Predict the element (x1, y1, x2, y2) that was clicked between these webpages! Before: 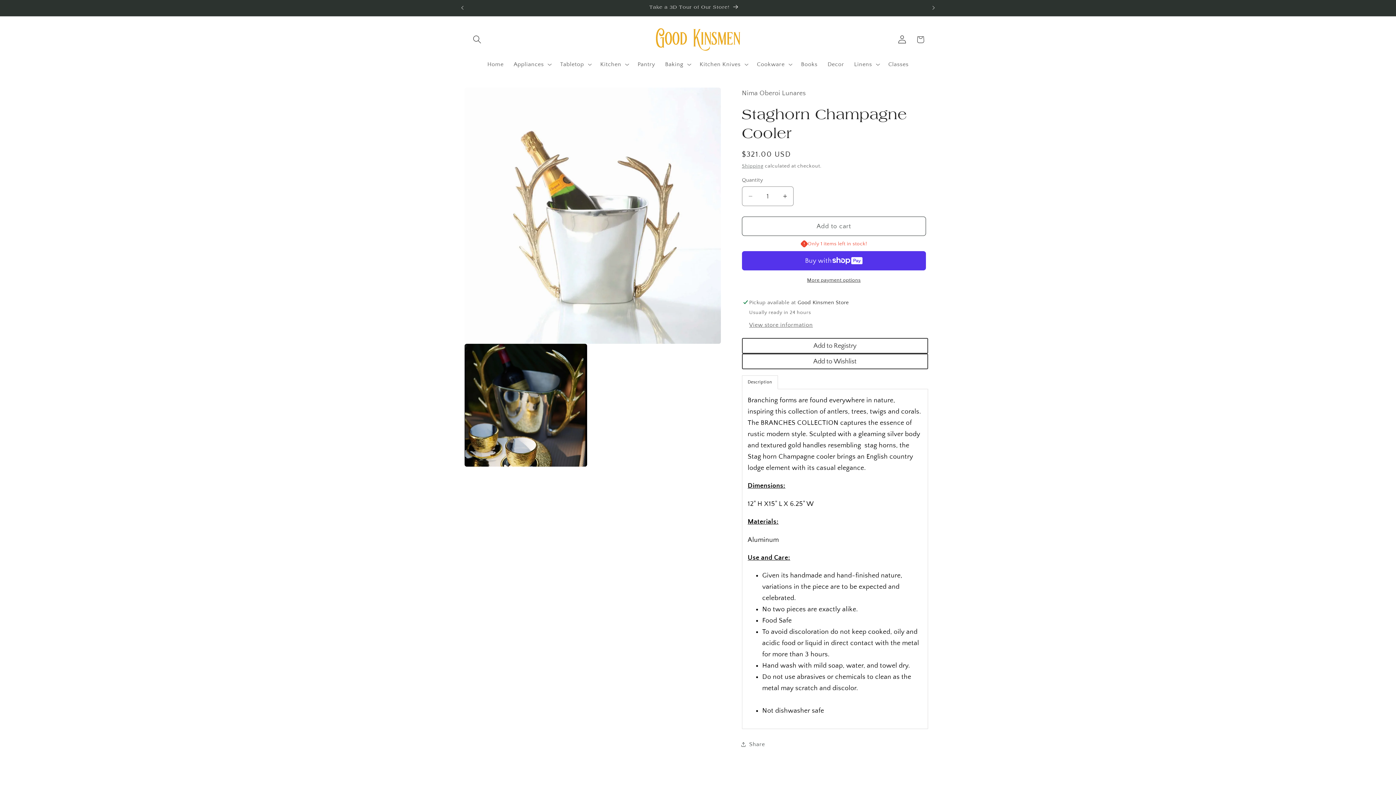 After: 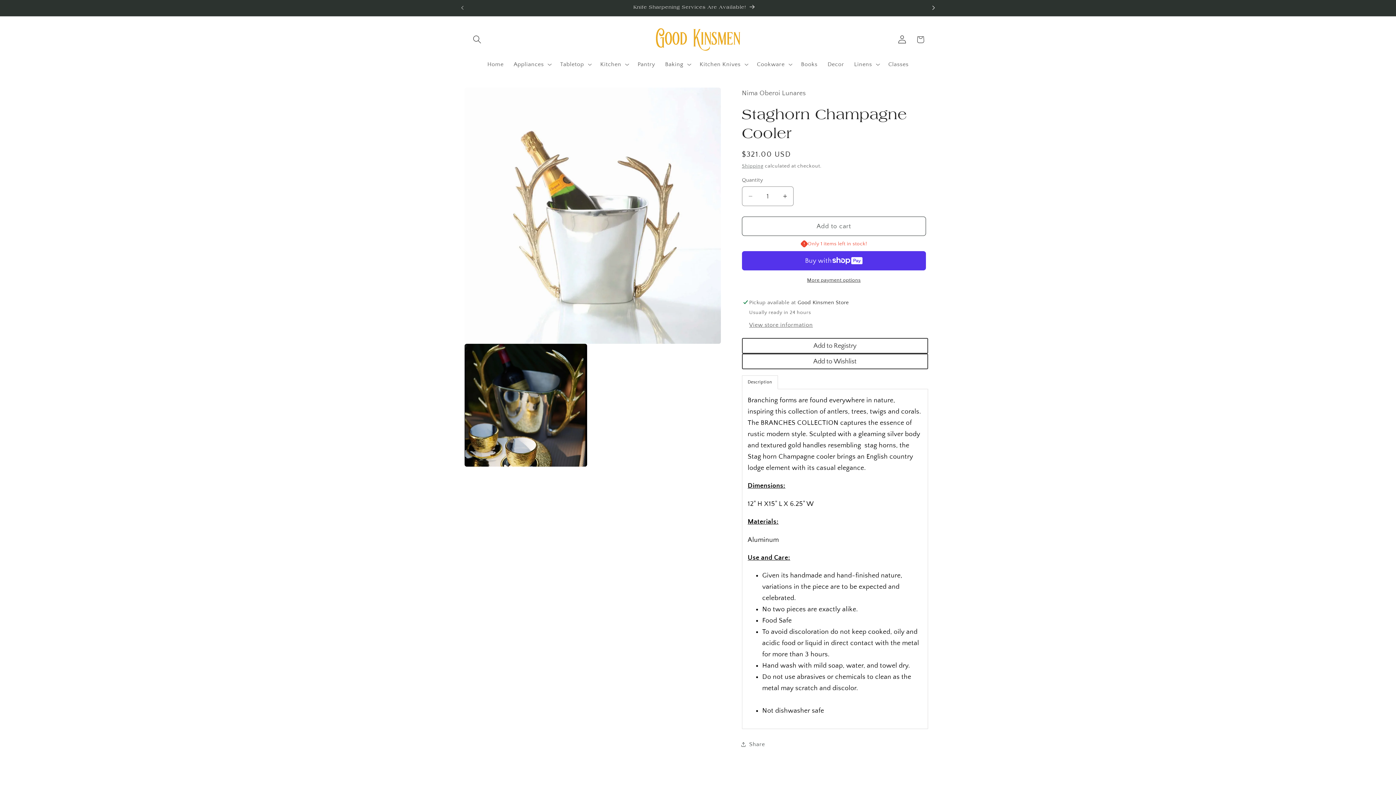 Action: label: Next announcement bbox: (925, 0, 941, 15)